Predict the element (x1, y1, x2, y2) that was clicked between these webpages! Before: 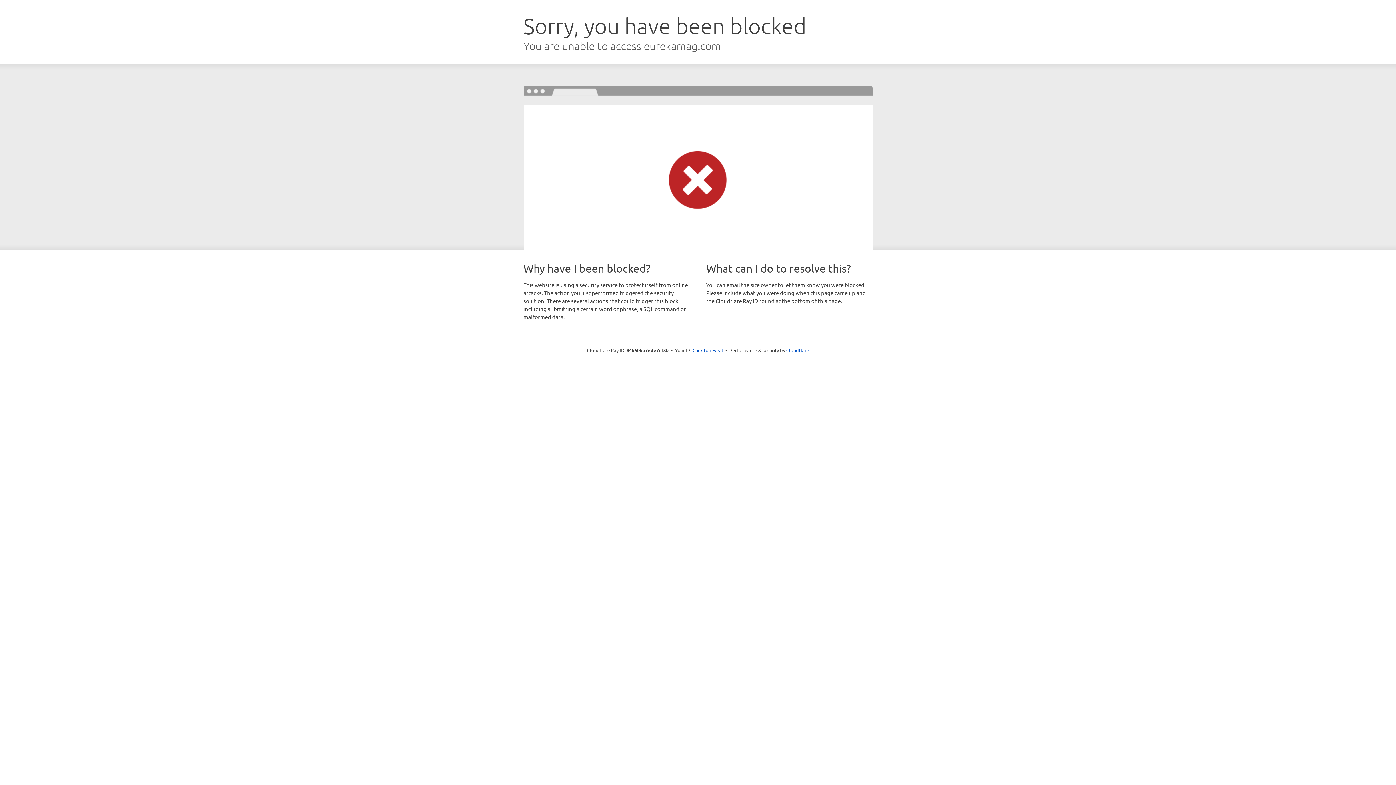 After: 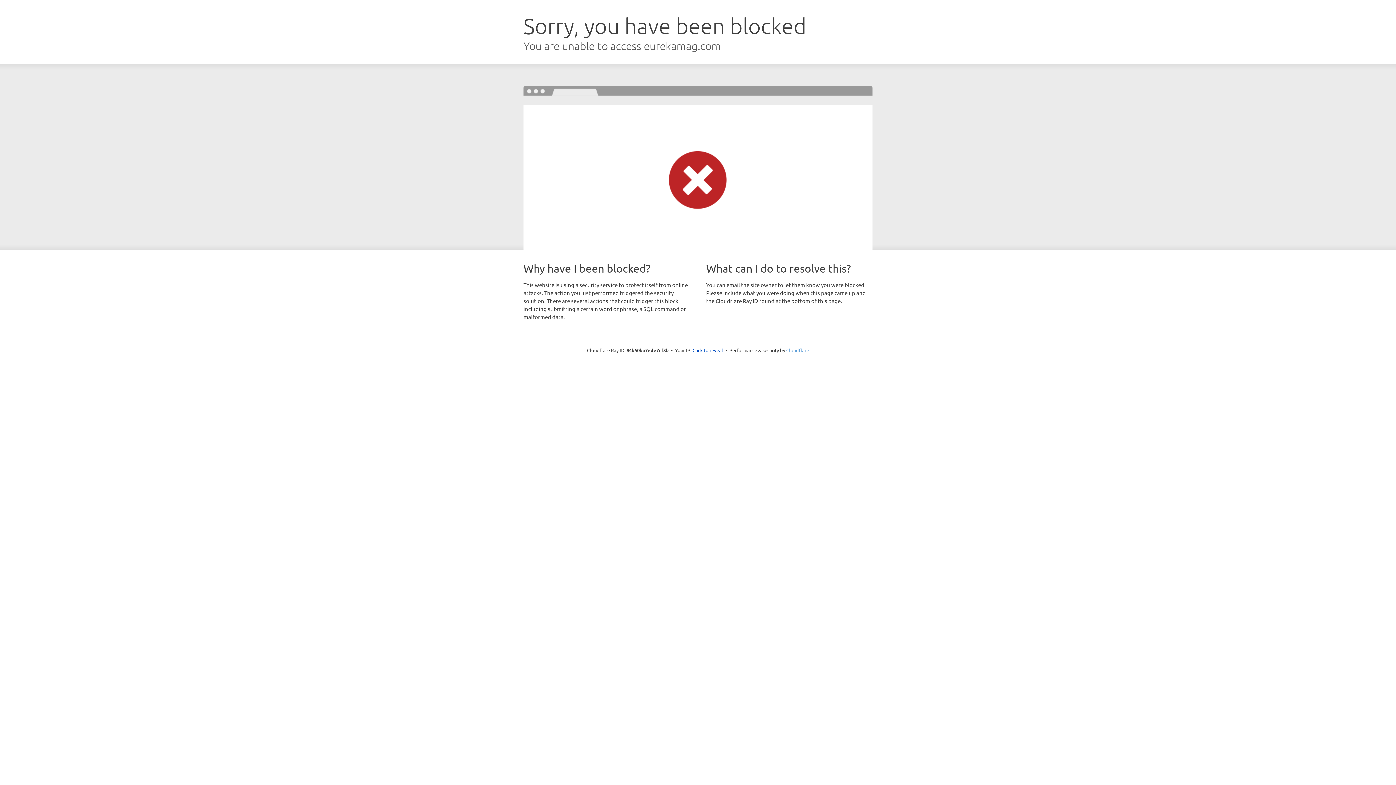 Action: bbox: (786, 347, 809, 353) label: Cloudflare